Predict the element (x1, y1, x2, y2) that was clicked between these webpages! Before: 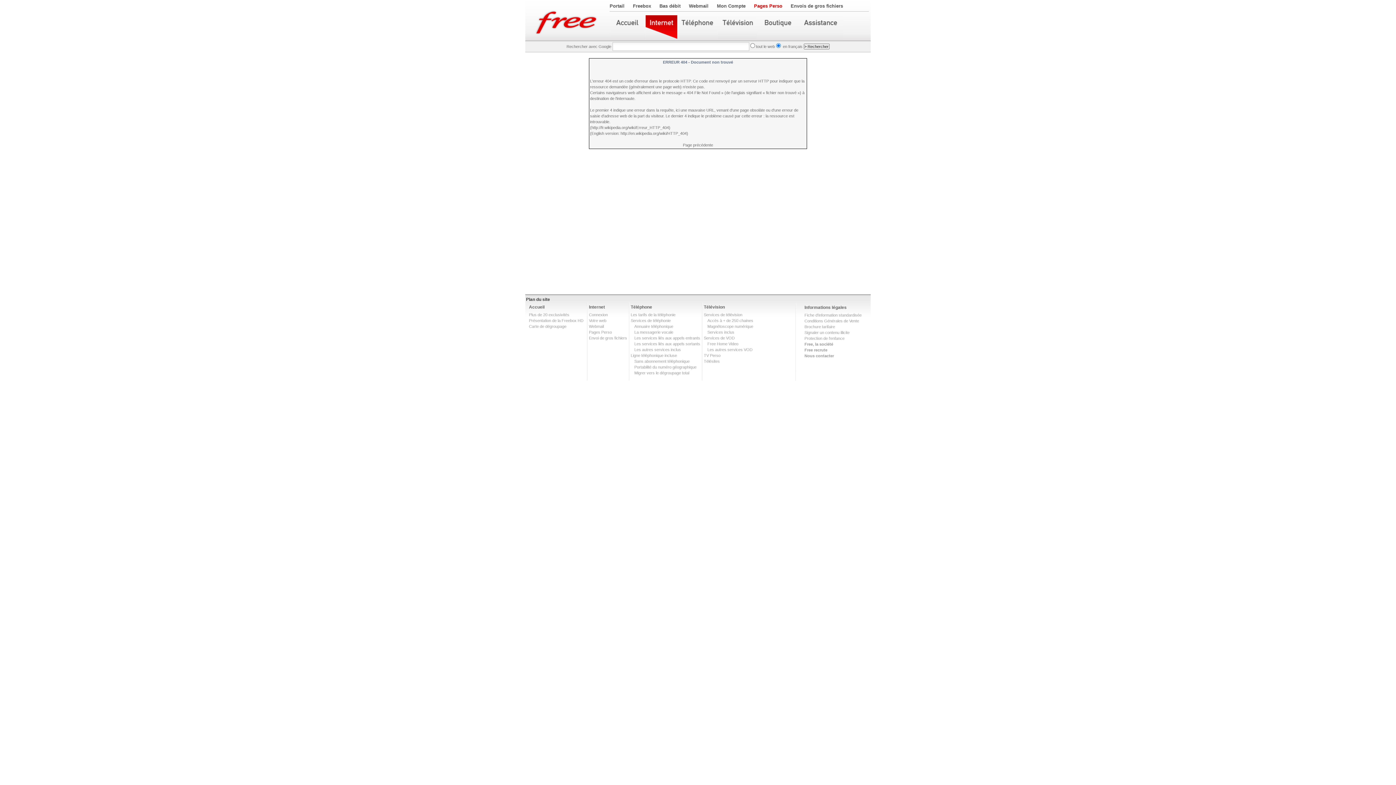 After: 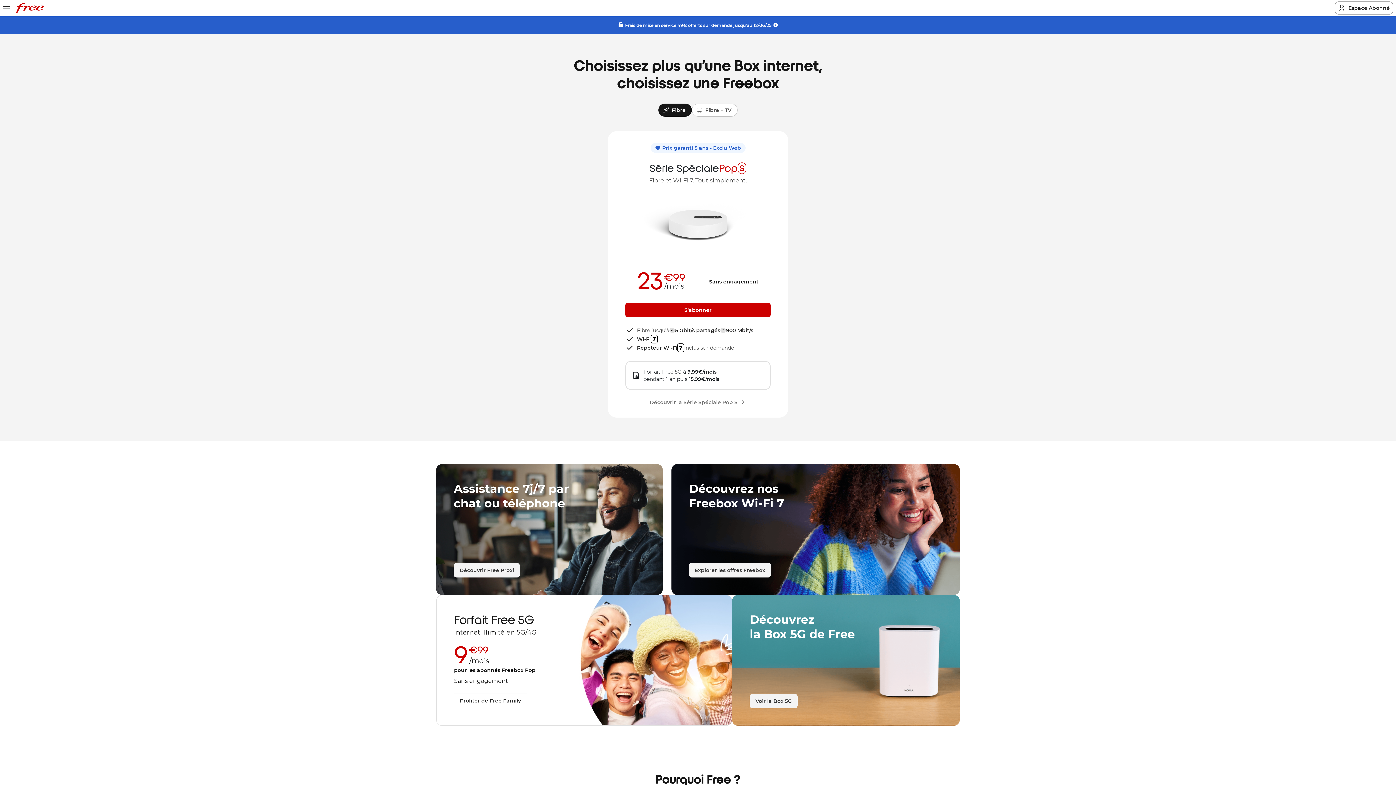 Action: bbox: (525, 0, 609, 40)